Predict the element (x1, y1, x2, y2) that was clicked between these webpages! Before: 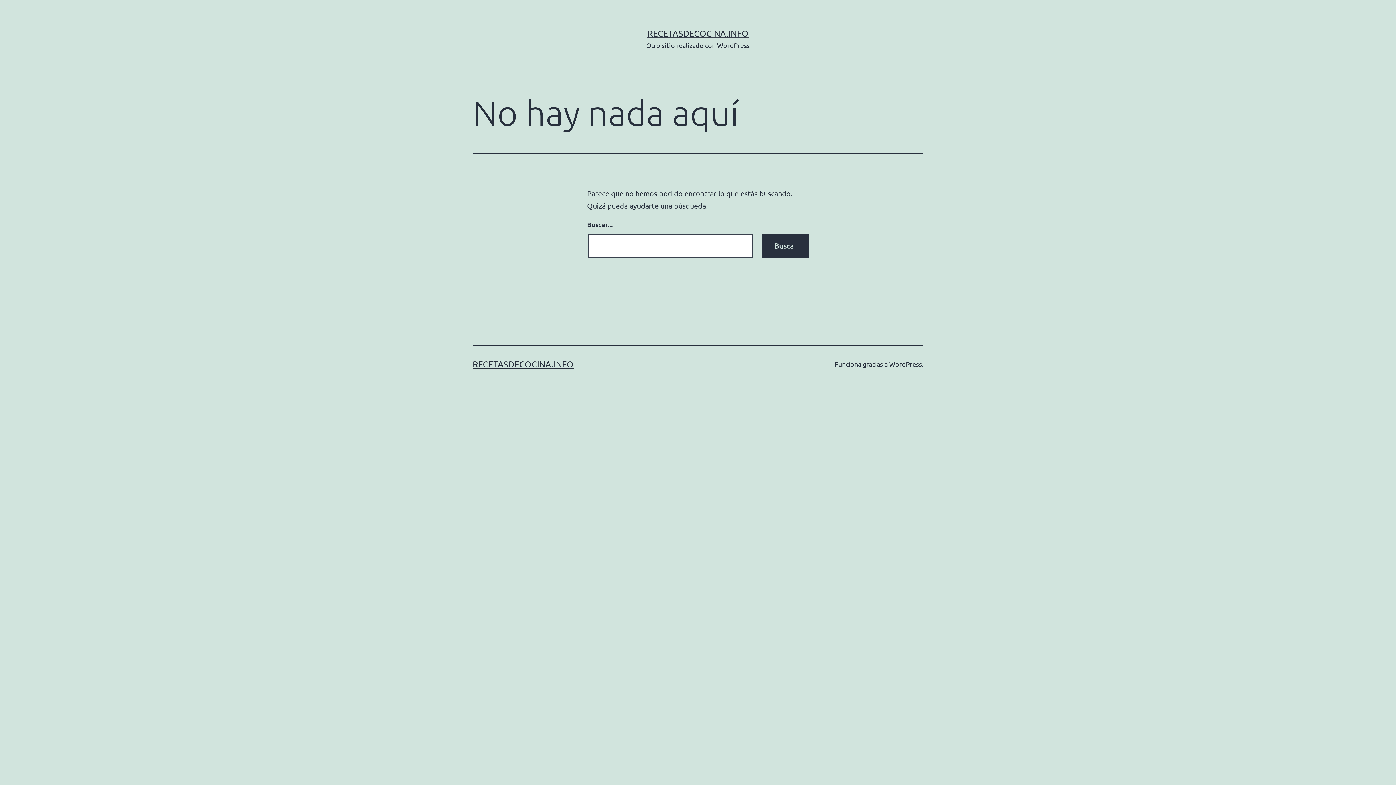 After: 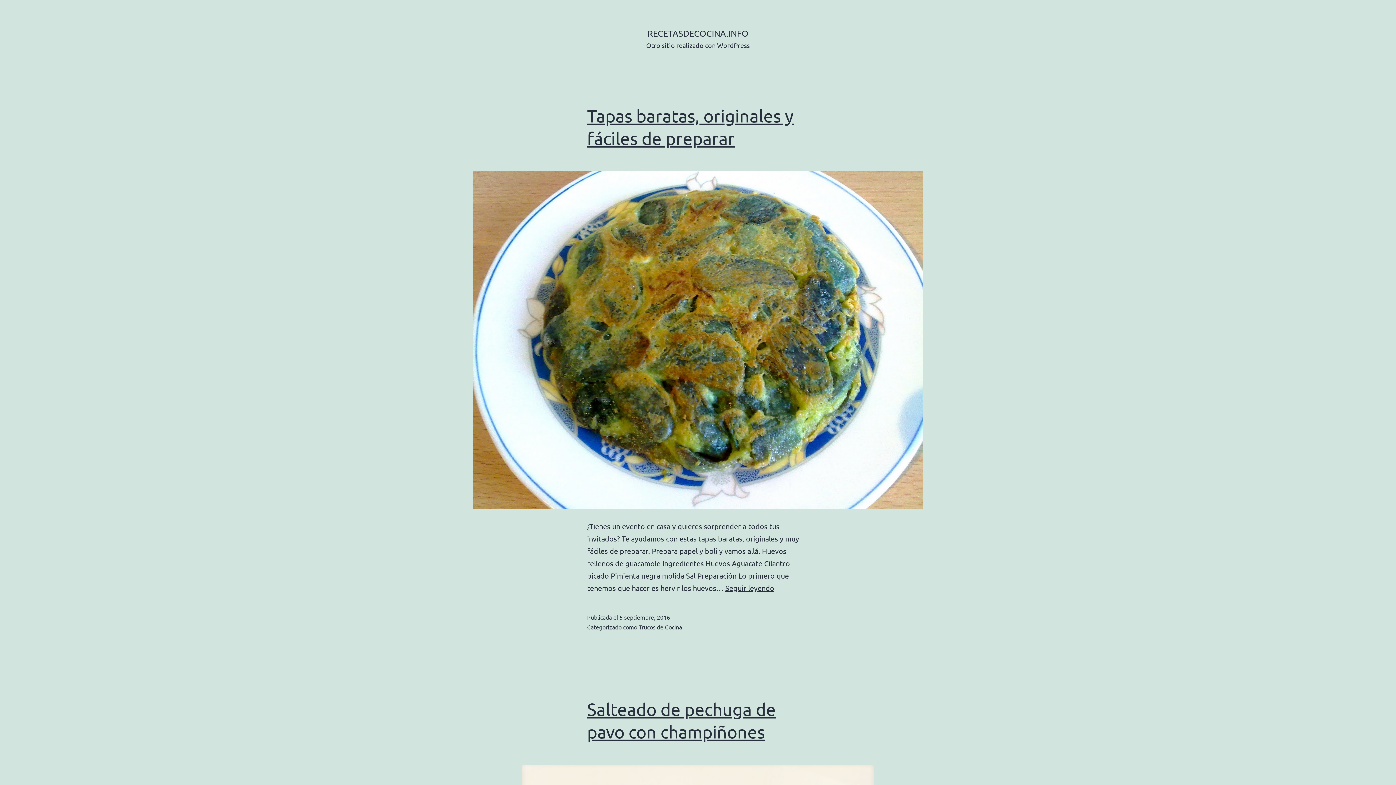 Action: bbox: (472, 358, 573, 369) label: RECETASDECOCINA.INFO